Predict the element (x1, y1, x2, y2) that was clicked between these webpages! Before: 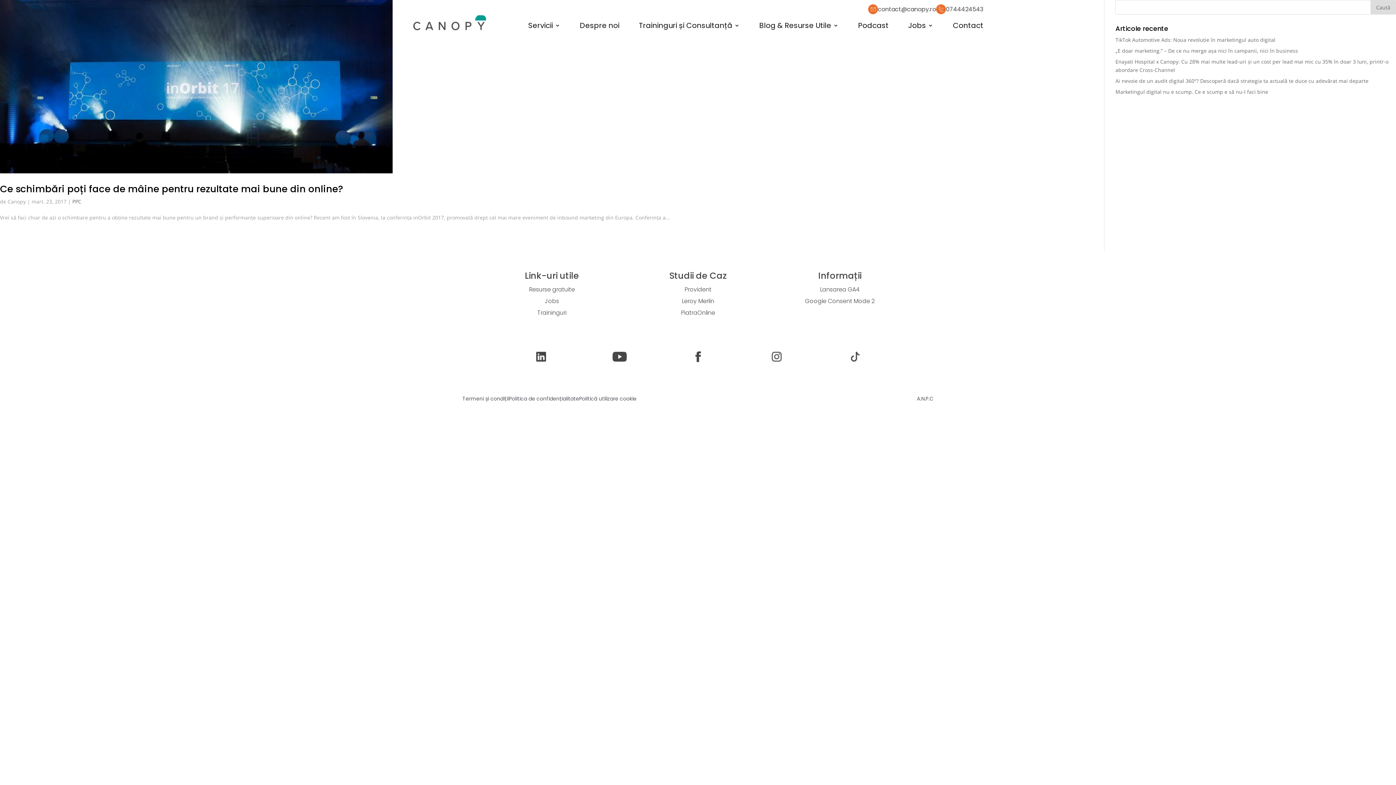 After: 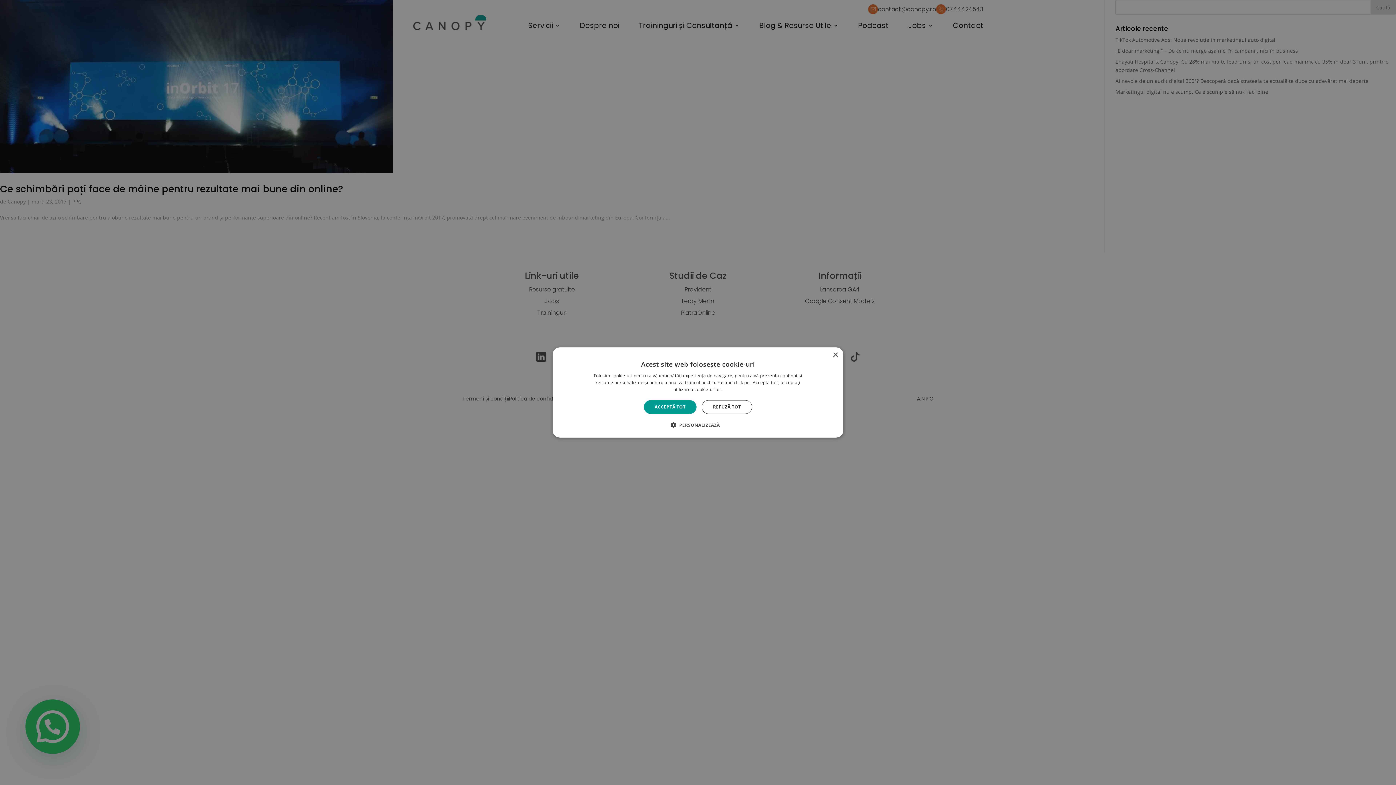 Action: bbox: (684, 285, 711, 293) label: Provident